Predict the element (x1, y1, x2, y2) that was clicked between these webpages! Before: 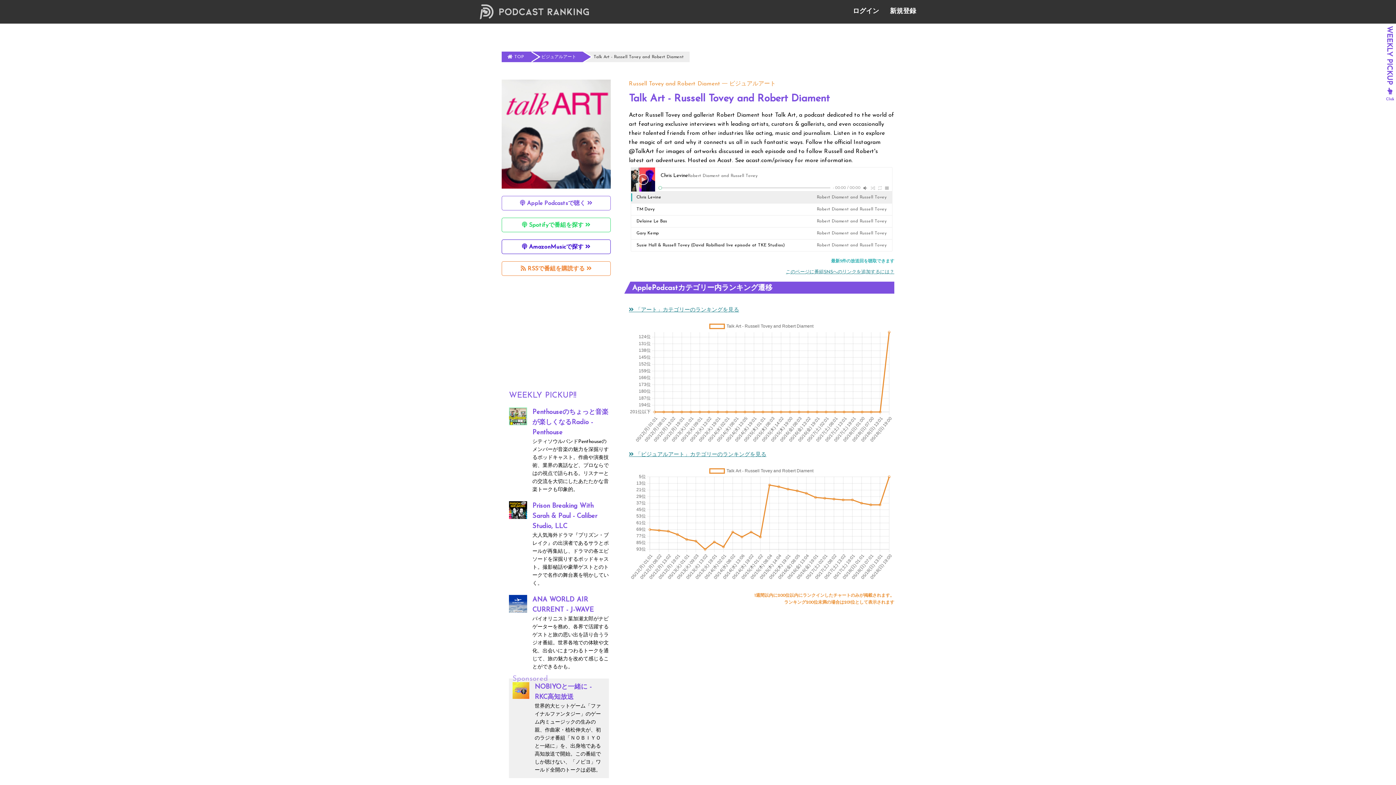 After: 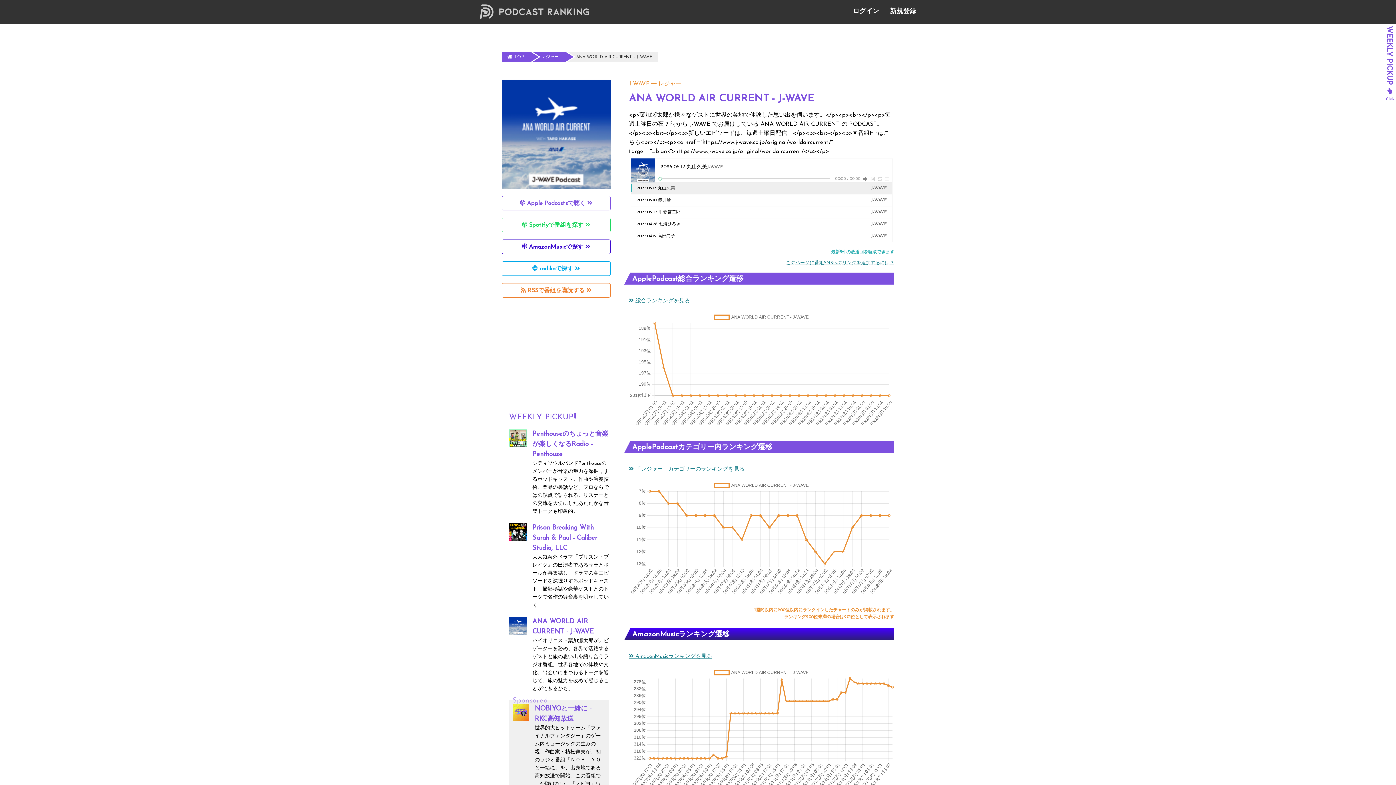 Action: bbox: (509, 605, 527, 611)